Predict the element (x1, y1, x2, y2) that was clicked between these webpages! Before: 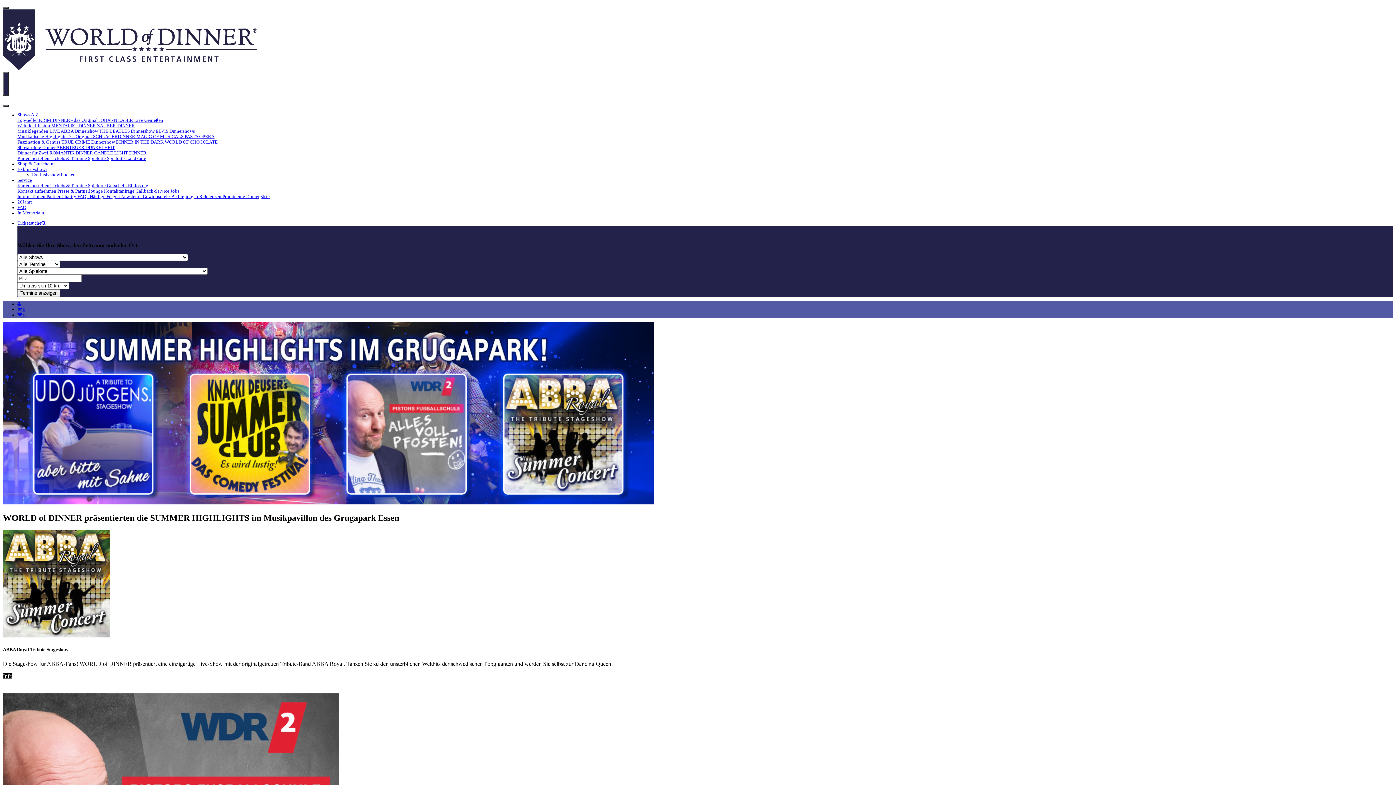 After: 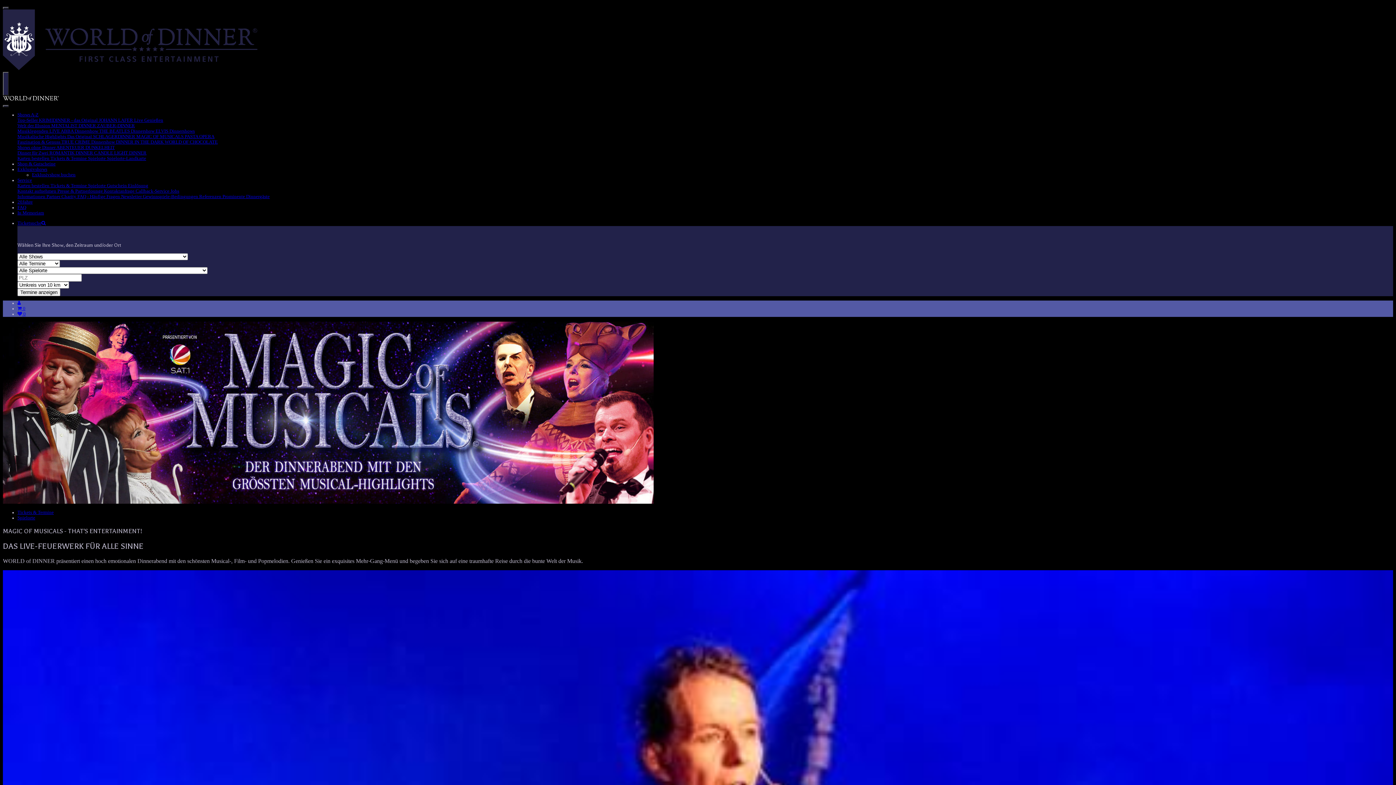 Action: label: MAGIC OF MUSICALS  bbox: (136, 134, 184, 139)